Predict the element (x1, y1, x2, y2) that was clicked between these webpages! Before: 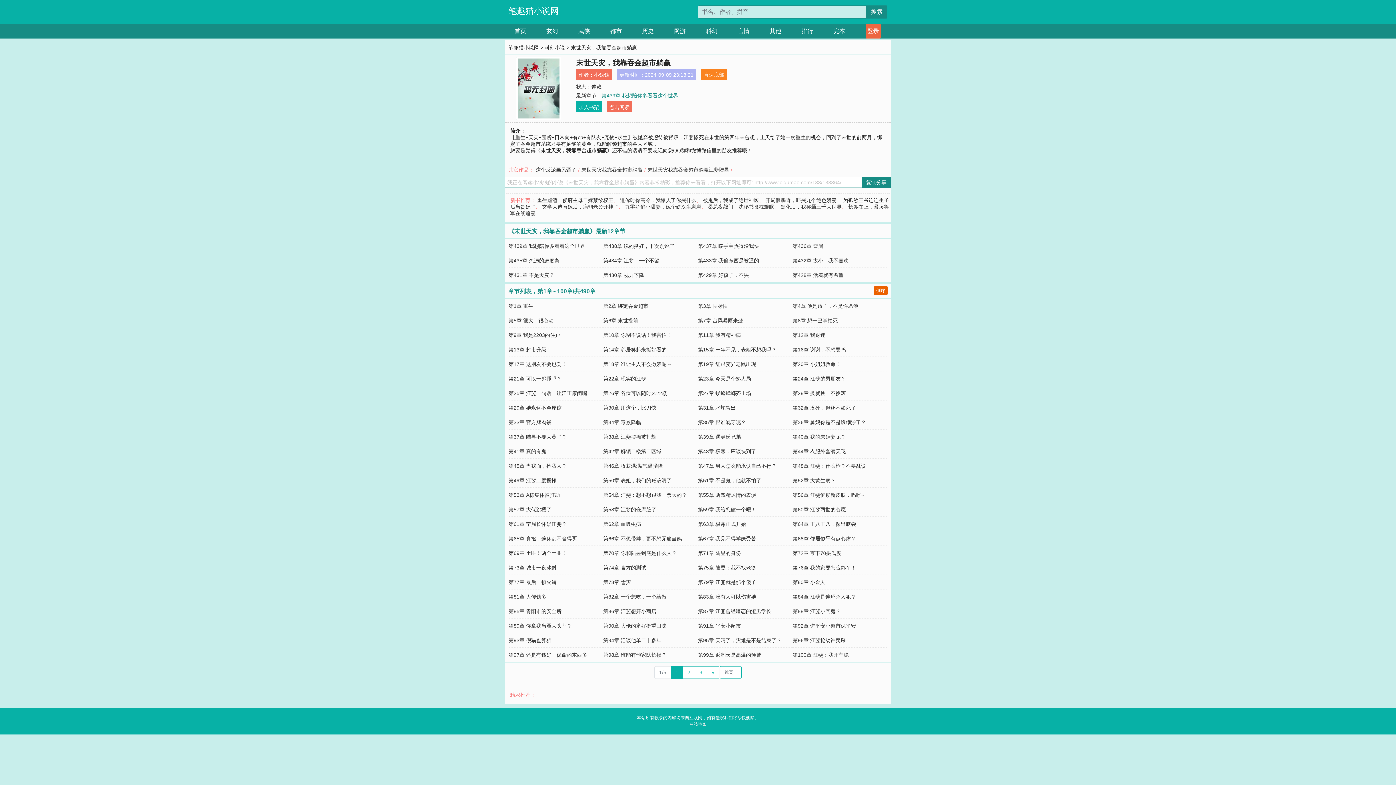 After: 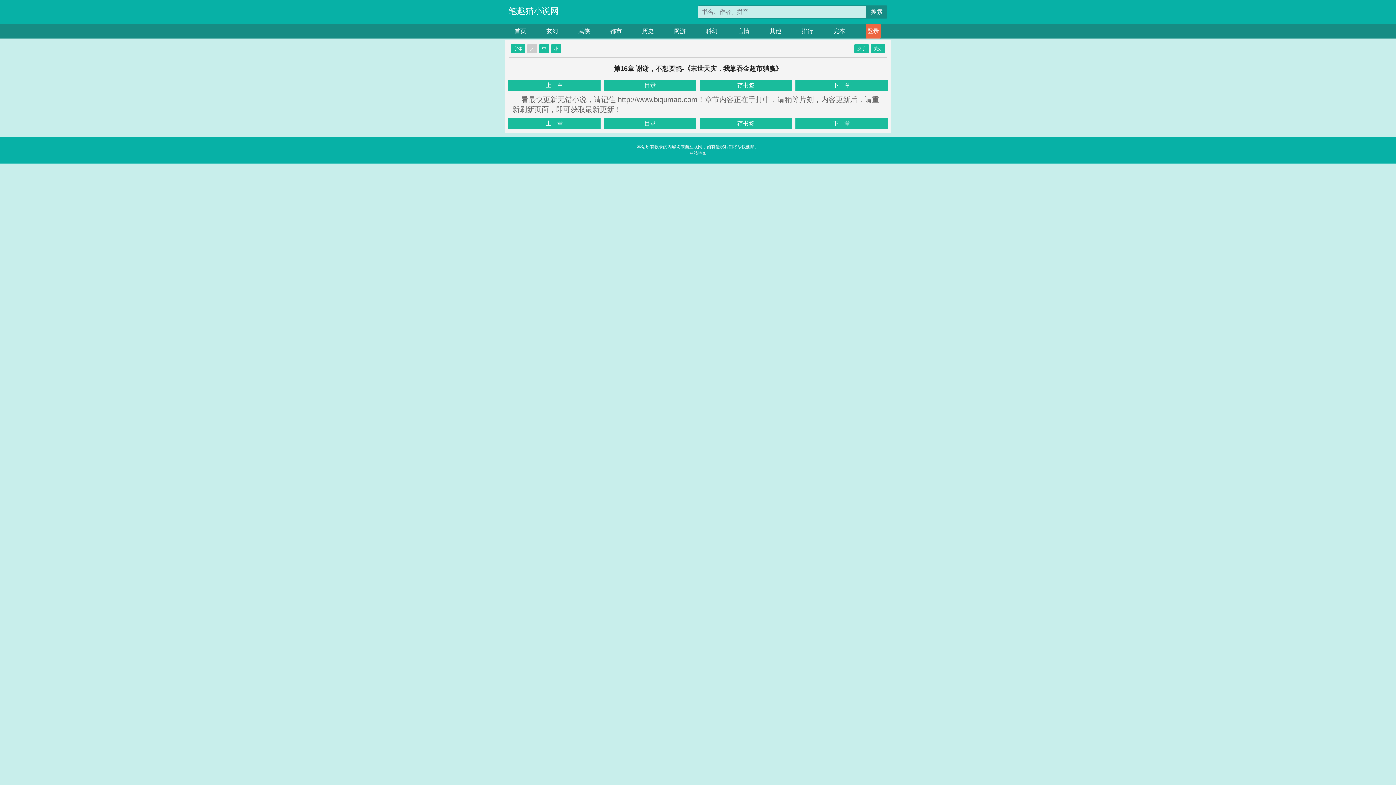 Action: label: 第16章 谢谢，不想要鸭 bbox: (792, 346, 845, 352)